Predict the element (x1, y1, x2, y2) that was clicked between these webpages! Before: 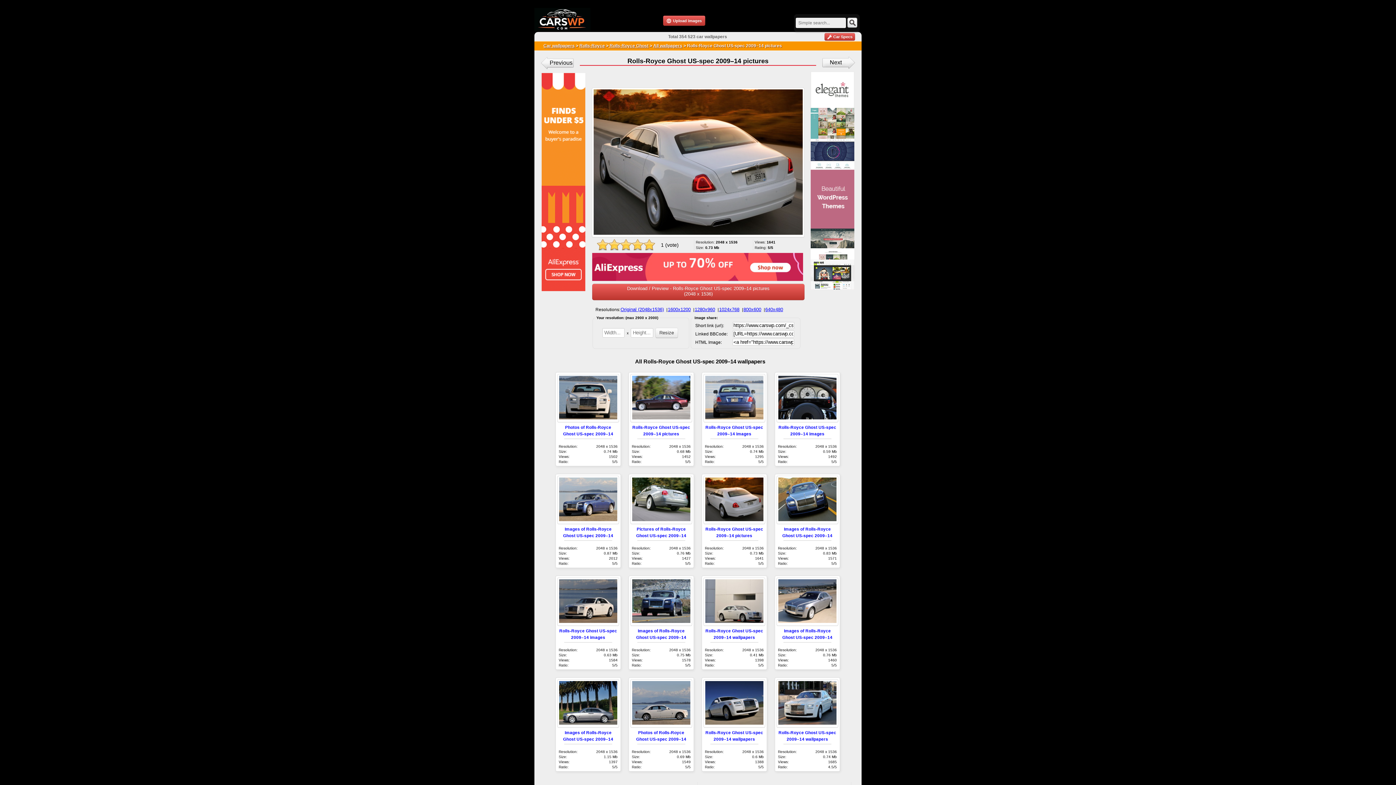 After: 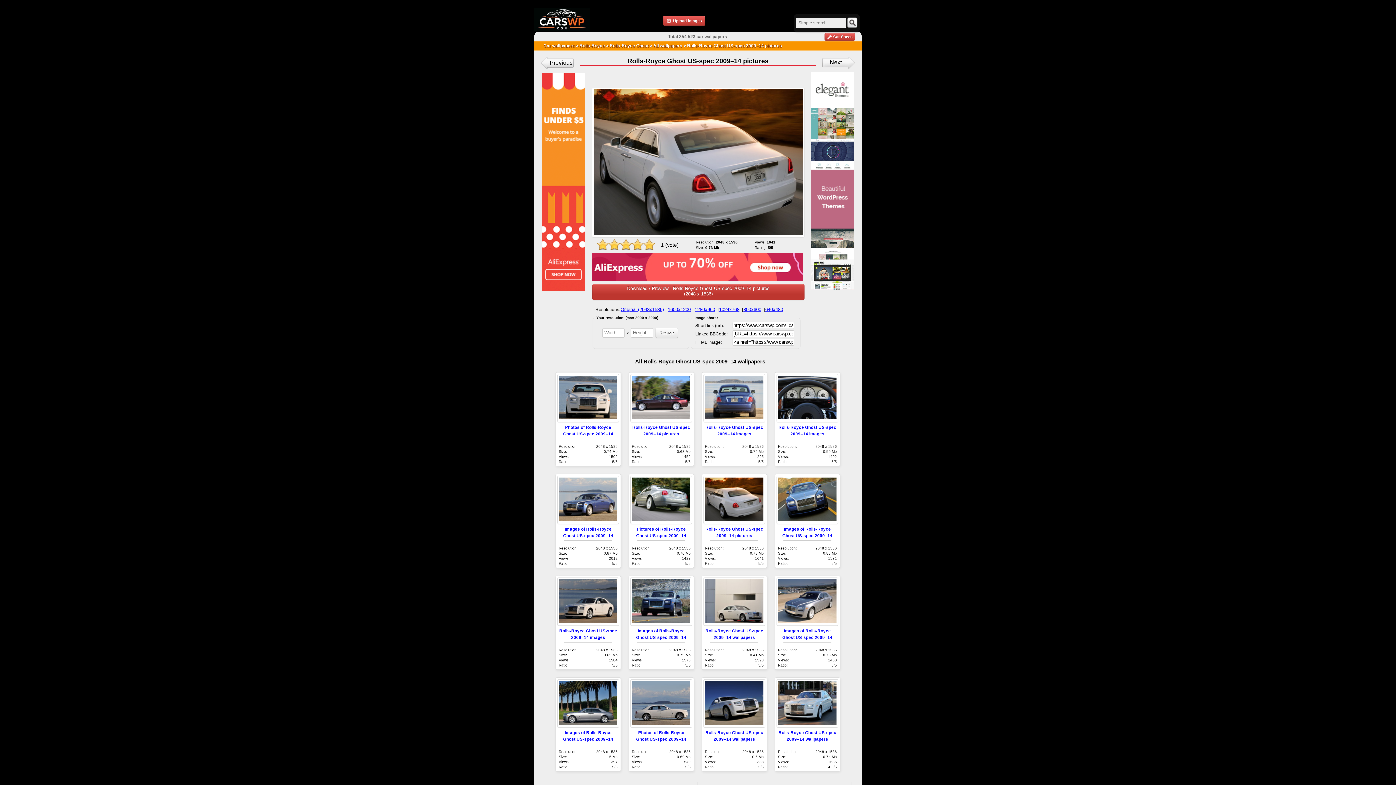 Action: label: Download / Preview - Rolls-Royce Ghost US-spec 2009–14 pictures
(2048 x 1536) bbox: (592, 284, 804, 300)